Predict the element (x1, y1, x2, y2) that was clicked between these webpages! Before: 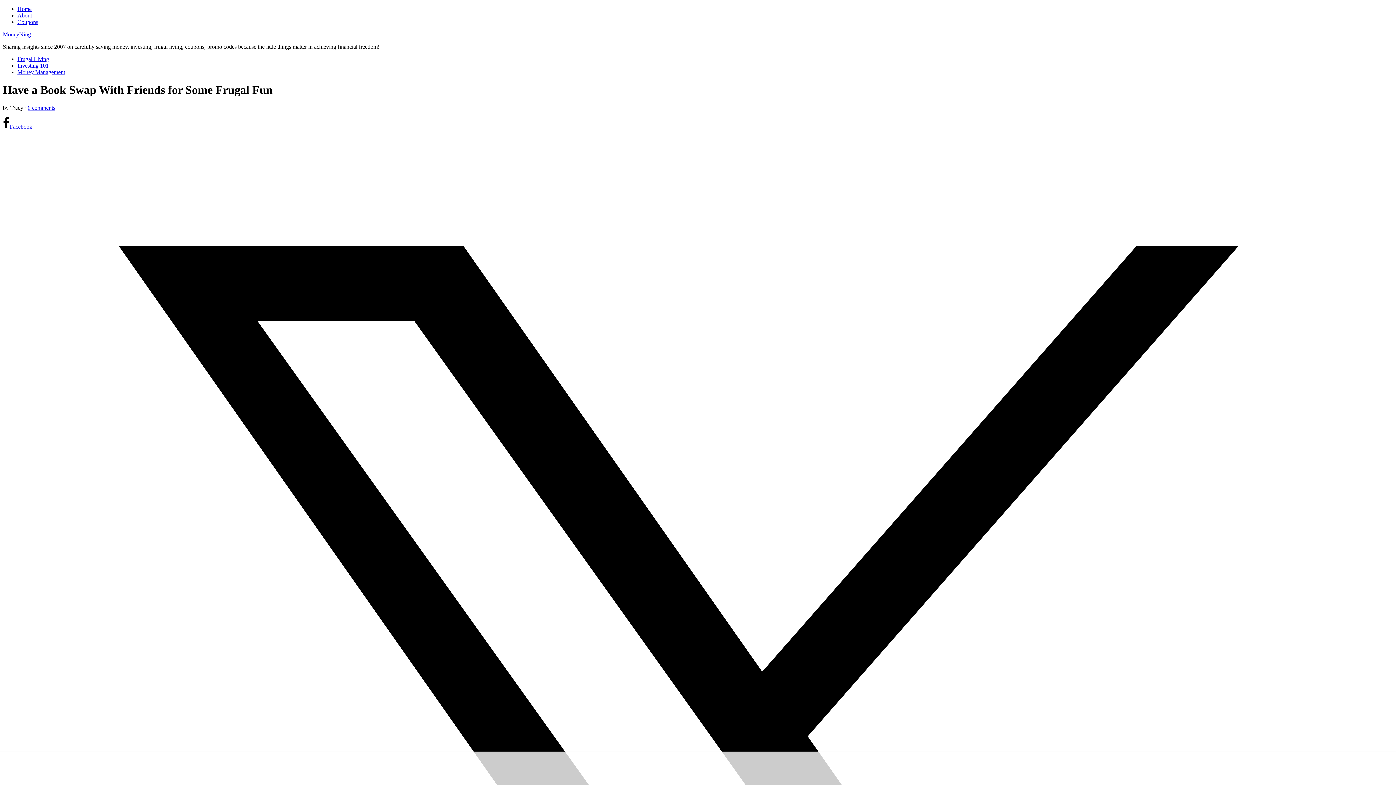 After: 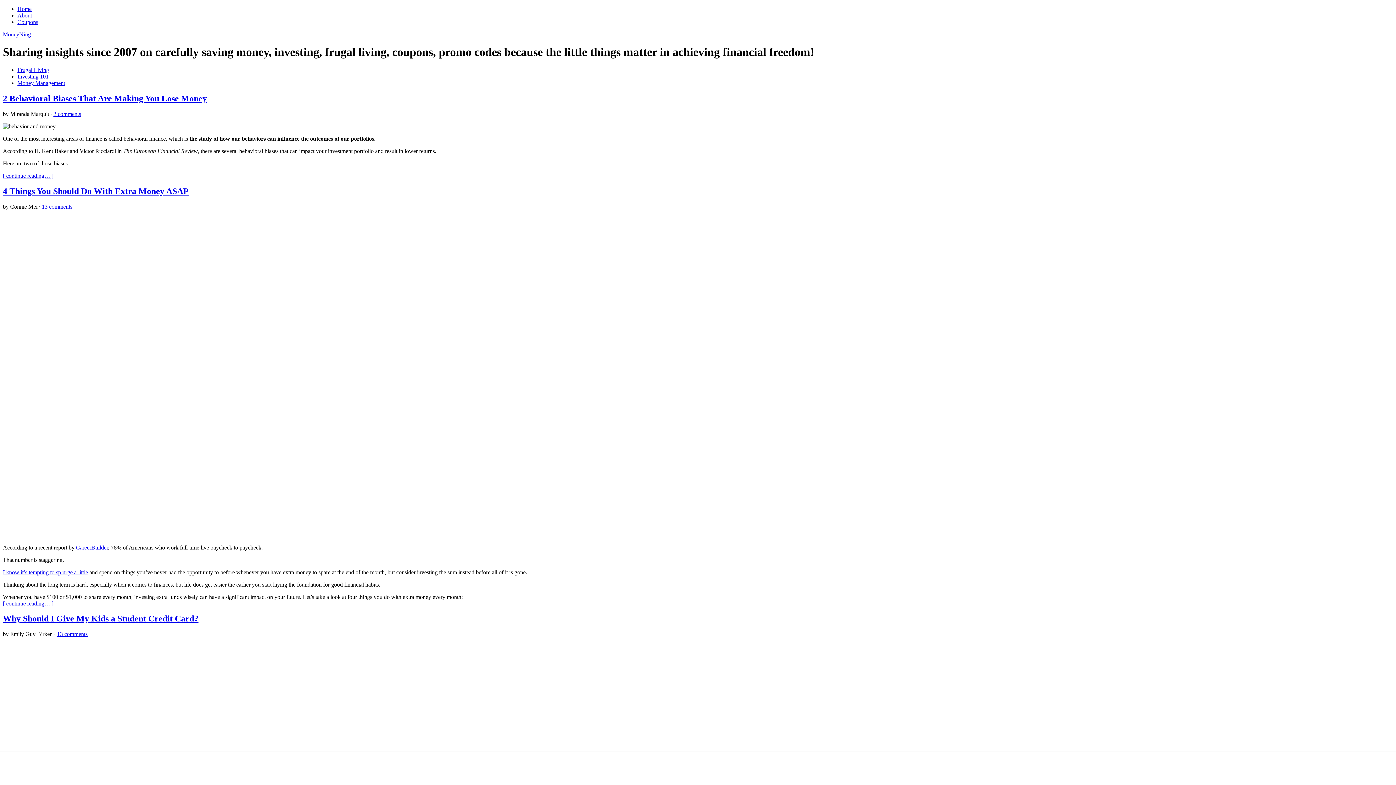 Action: label: Home bbox: (17, 5, 31, 12)